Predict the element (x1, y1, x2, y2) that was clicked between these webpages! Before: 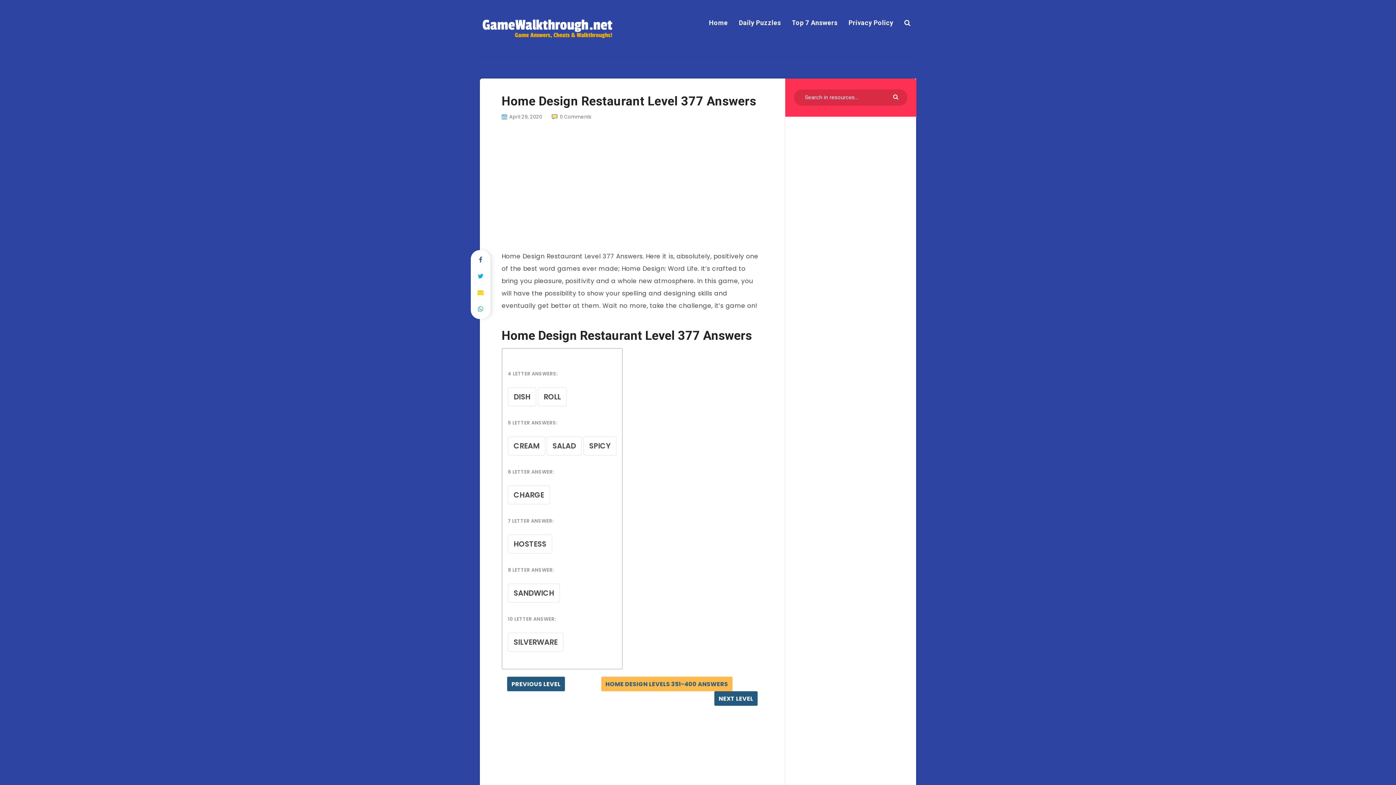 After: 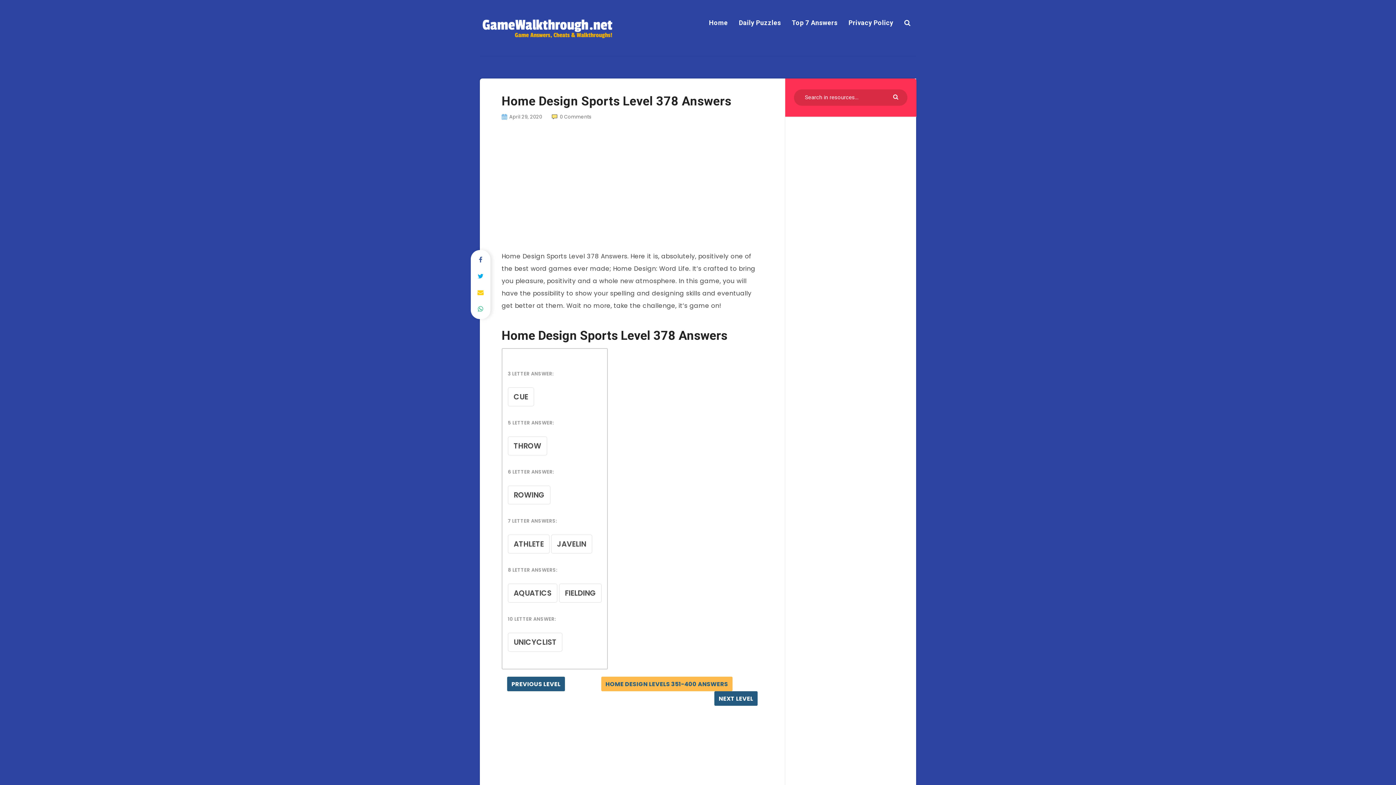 Action: label: NEXT LEVEL bbox: (714, 691, 757, 706)